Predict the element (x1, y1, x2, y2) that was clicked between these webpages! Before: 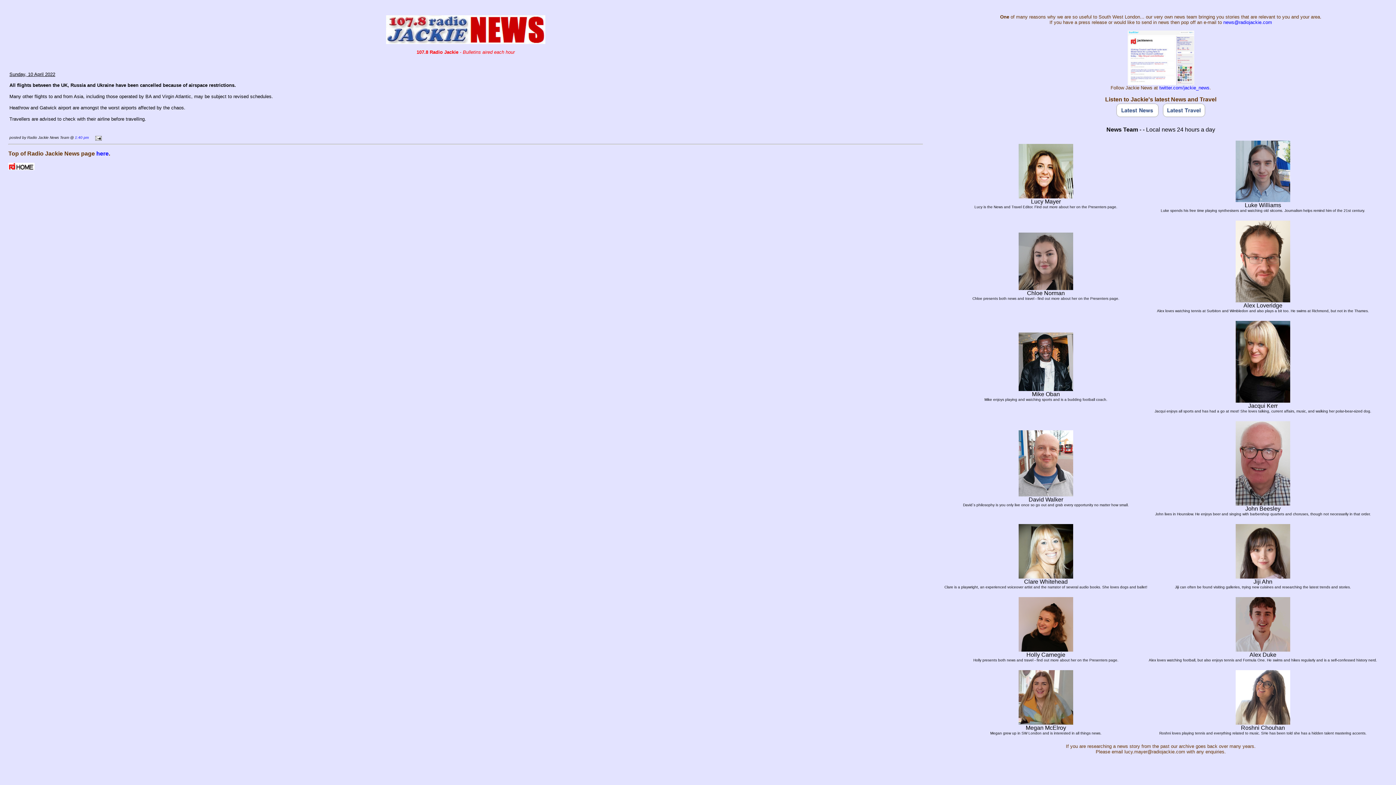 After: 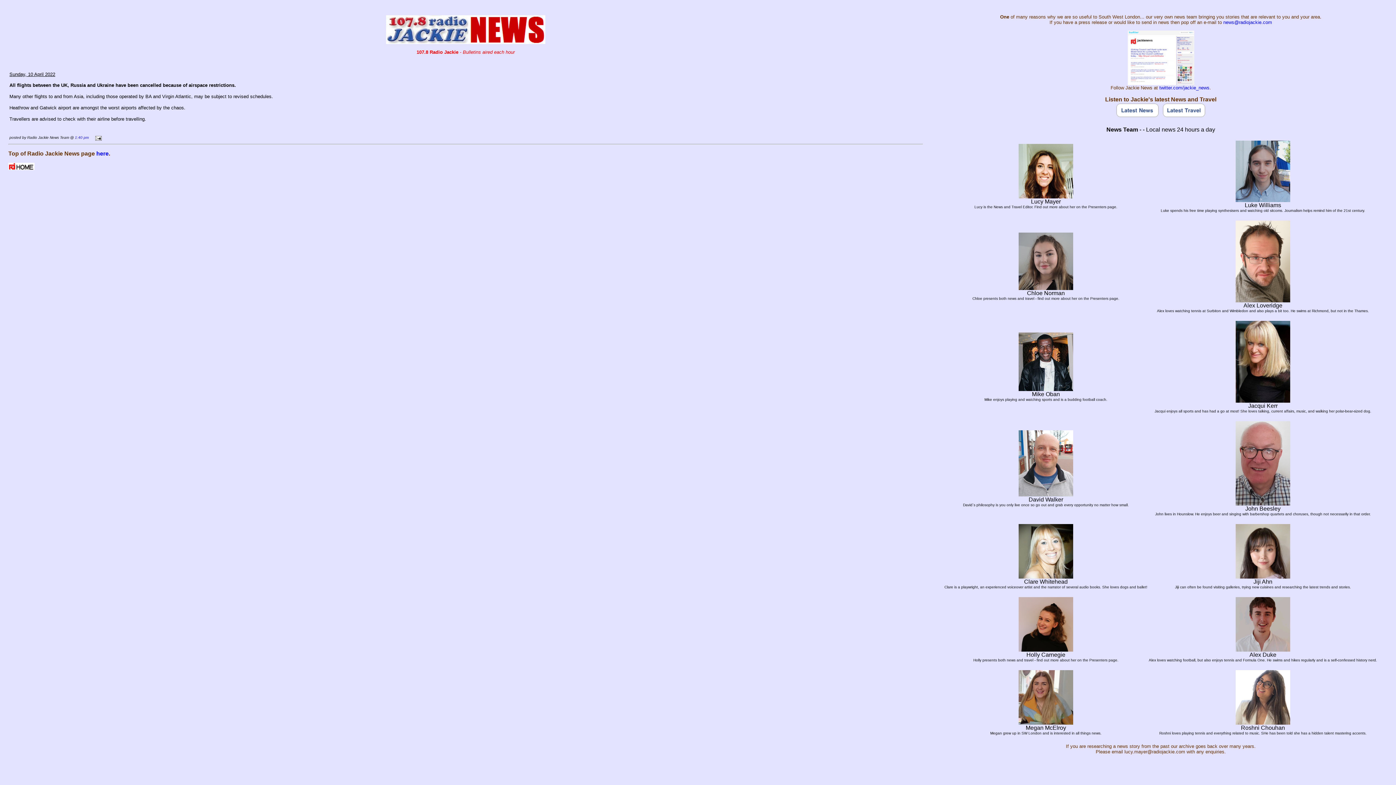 Action: bbox: (1116, 112, 1159, 118)